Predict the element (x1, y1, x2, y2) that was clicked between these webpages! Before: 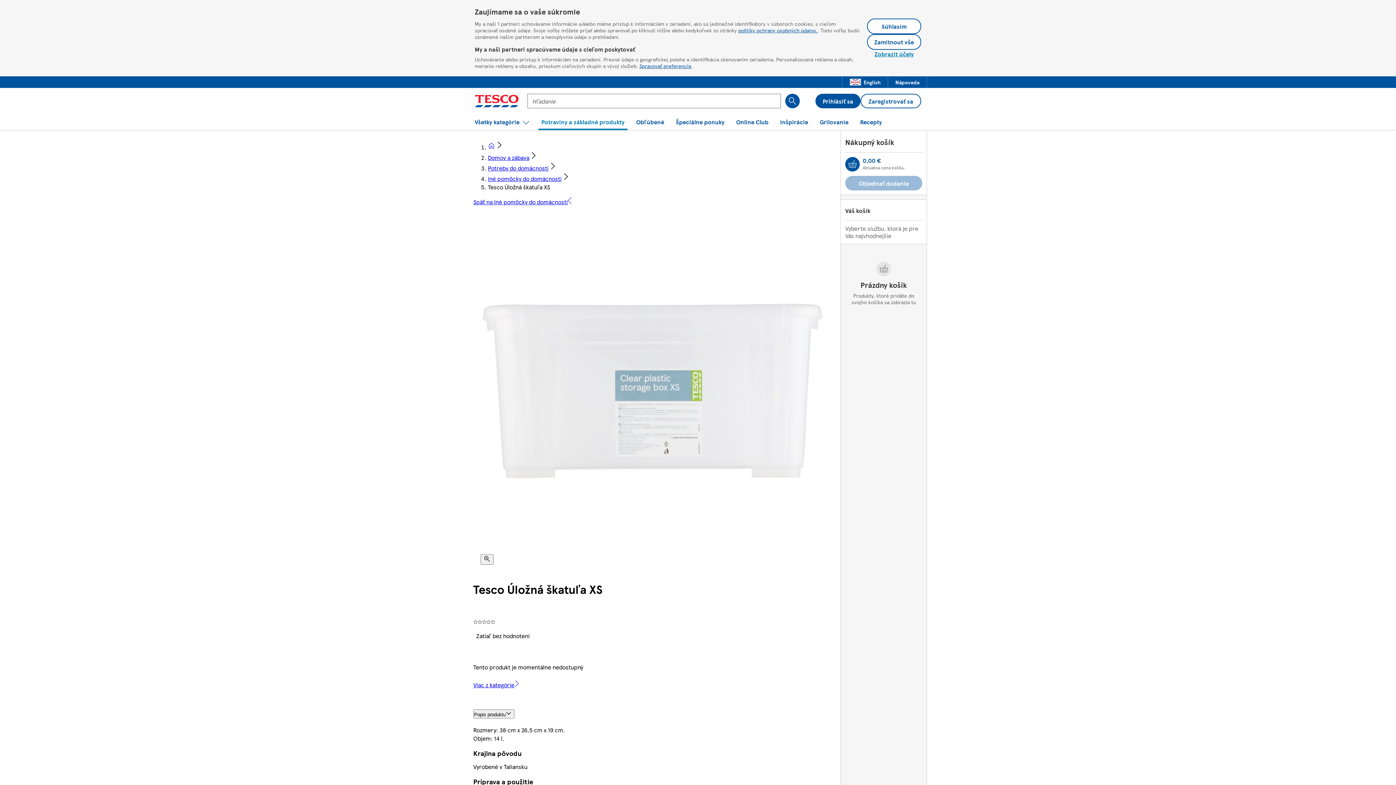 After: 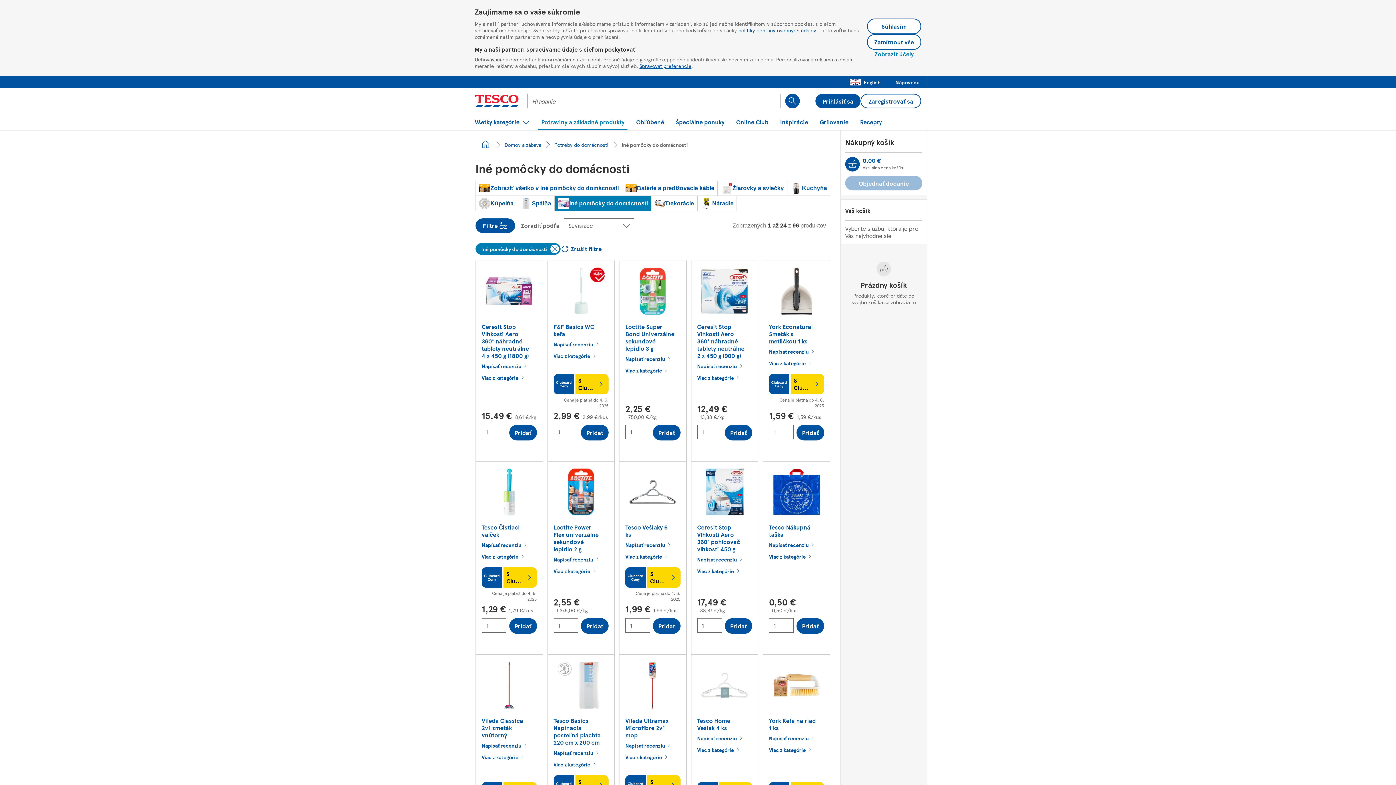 Action: label: Späť na Iné pomôcky do domácnosti bbox: (473, 197, 572, 206)